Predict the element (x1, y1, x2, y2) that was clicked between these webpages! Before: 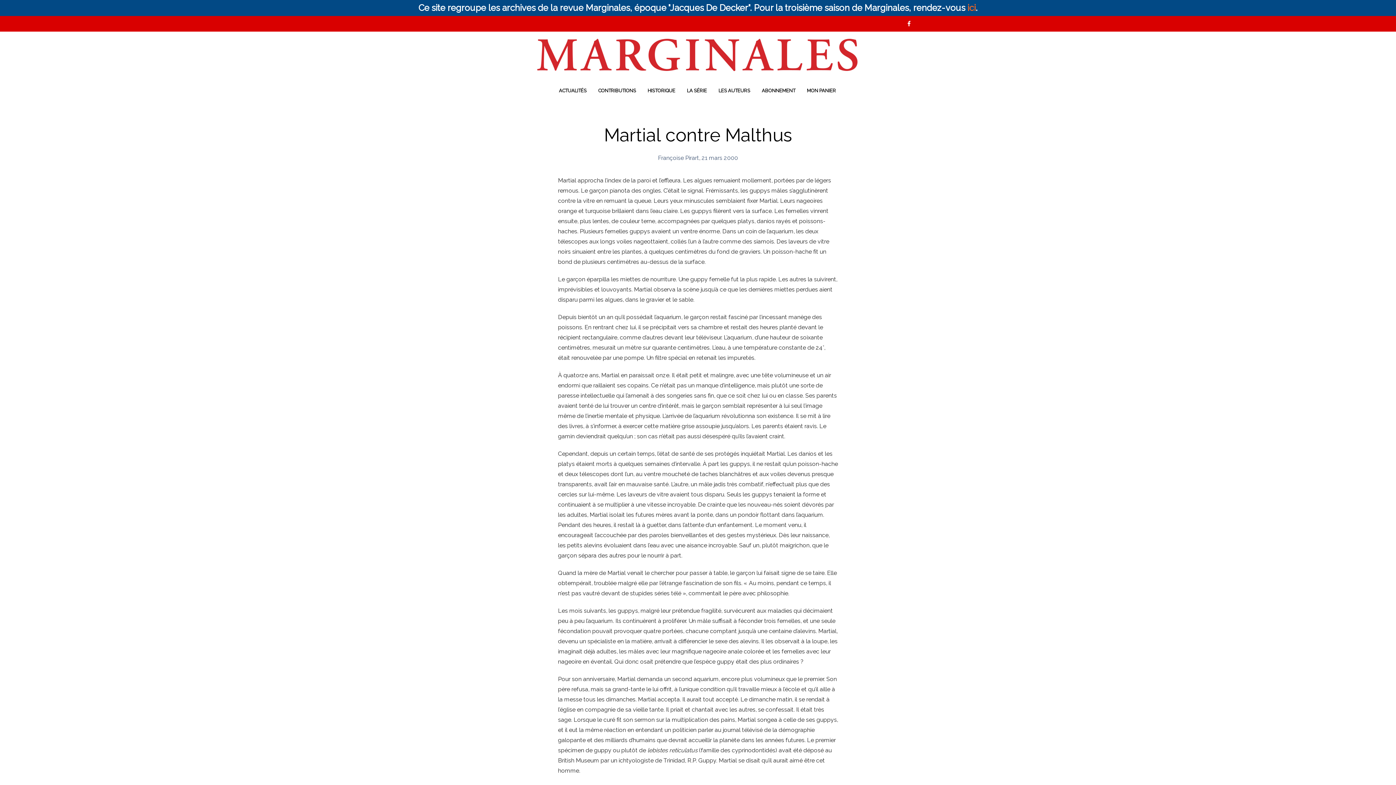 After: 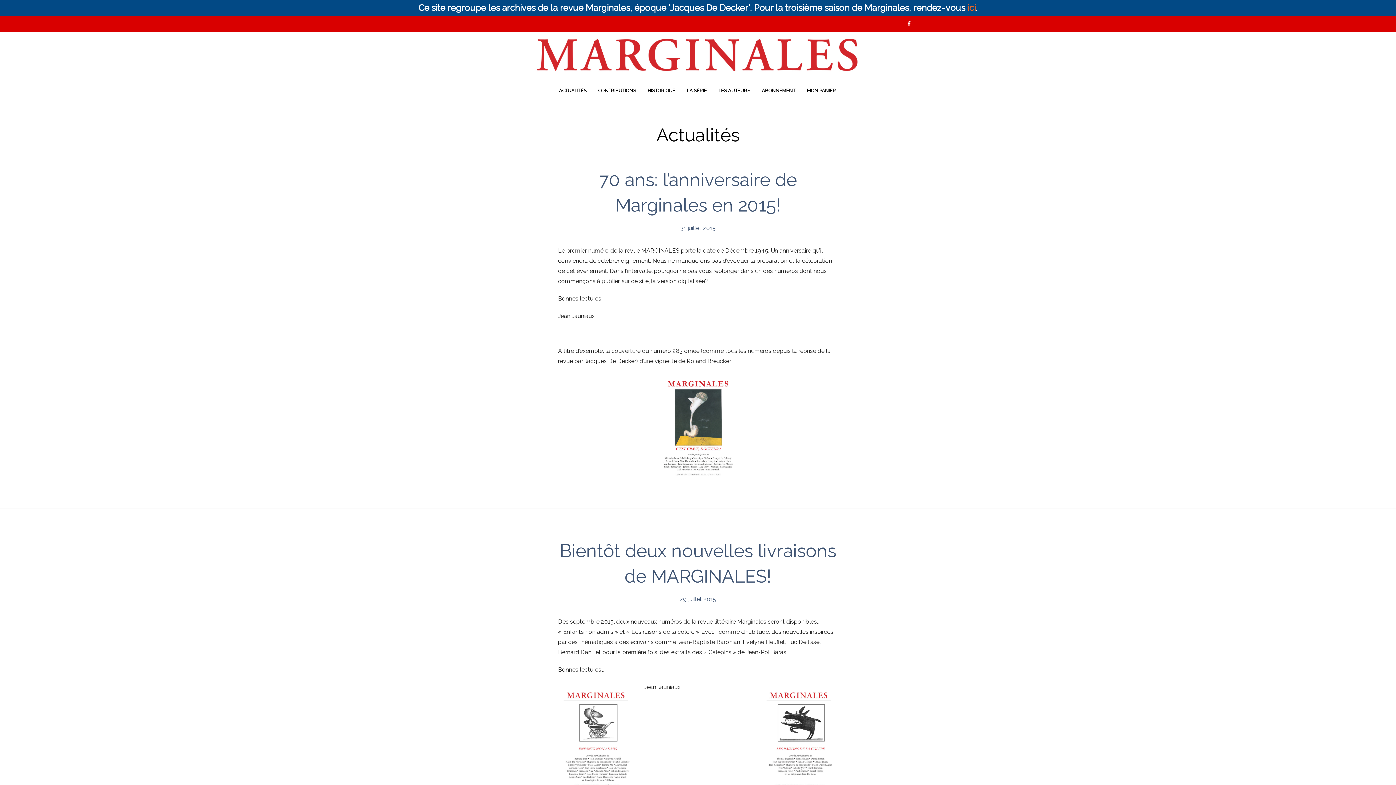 Action: bbox: (553, 84, 592, 97) label: ACTUALITÉS